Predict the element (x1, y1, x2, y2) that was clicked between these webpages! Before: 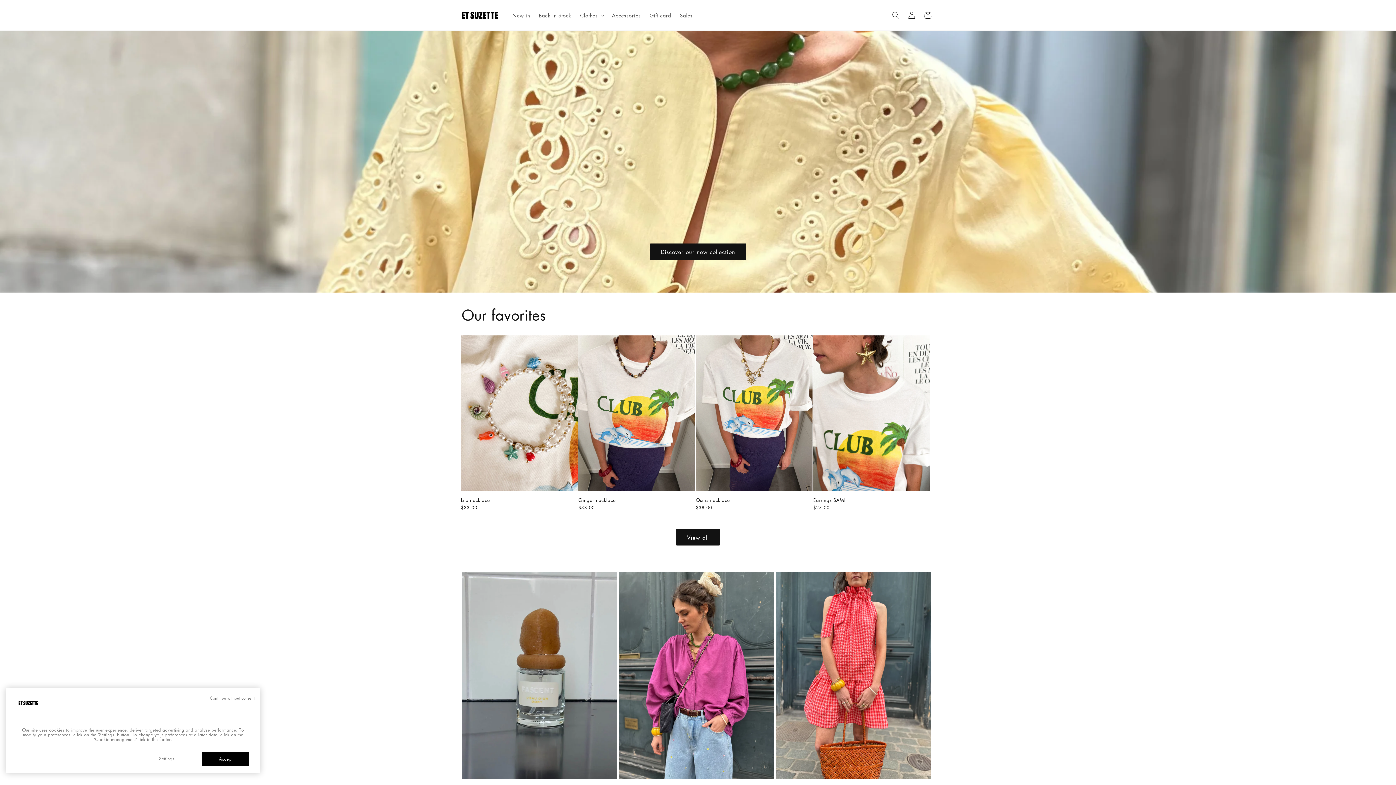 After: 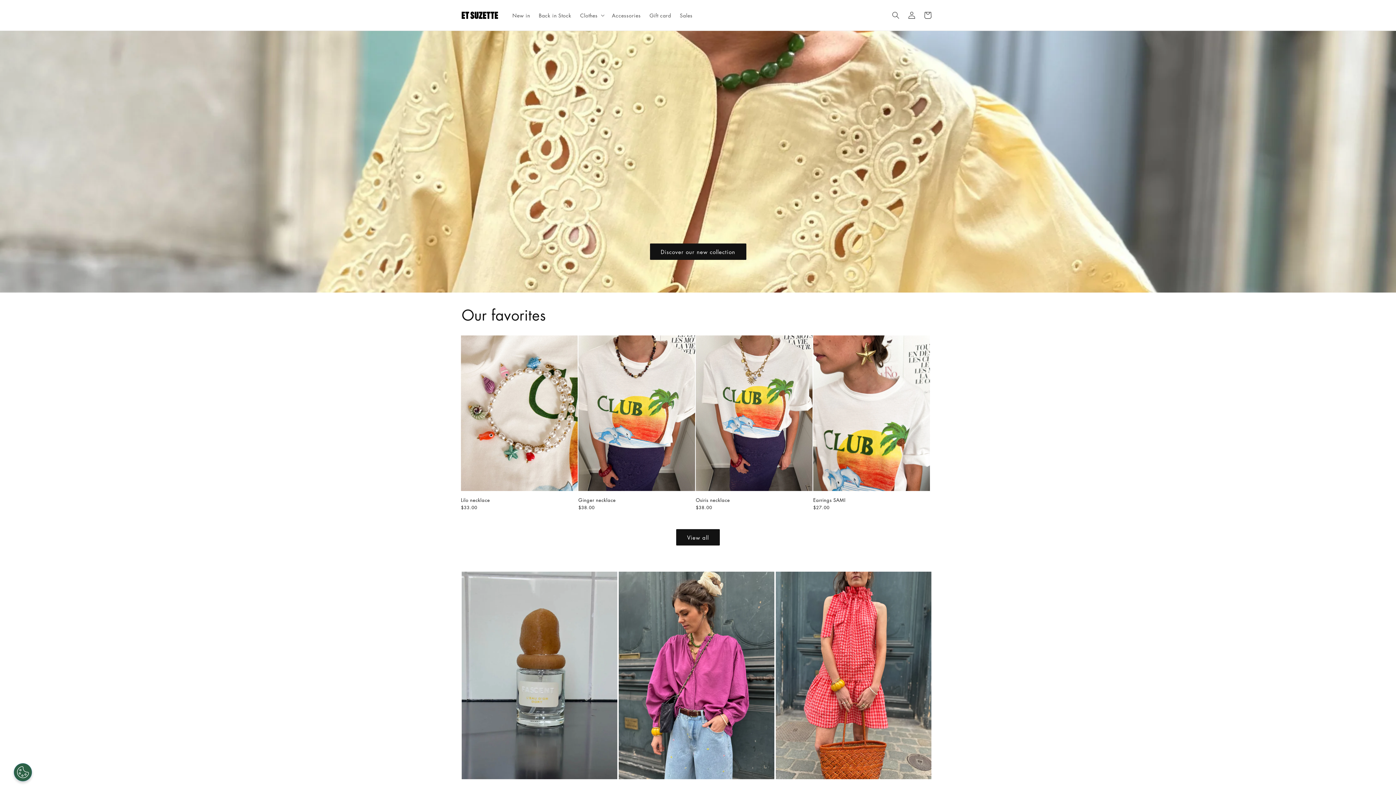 Action: label: Continue without consent bbox: (209, 695, 254, 701)